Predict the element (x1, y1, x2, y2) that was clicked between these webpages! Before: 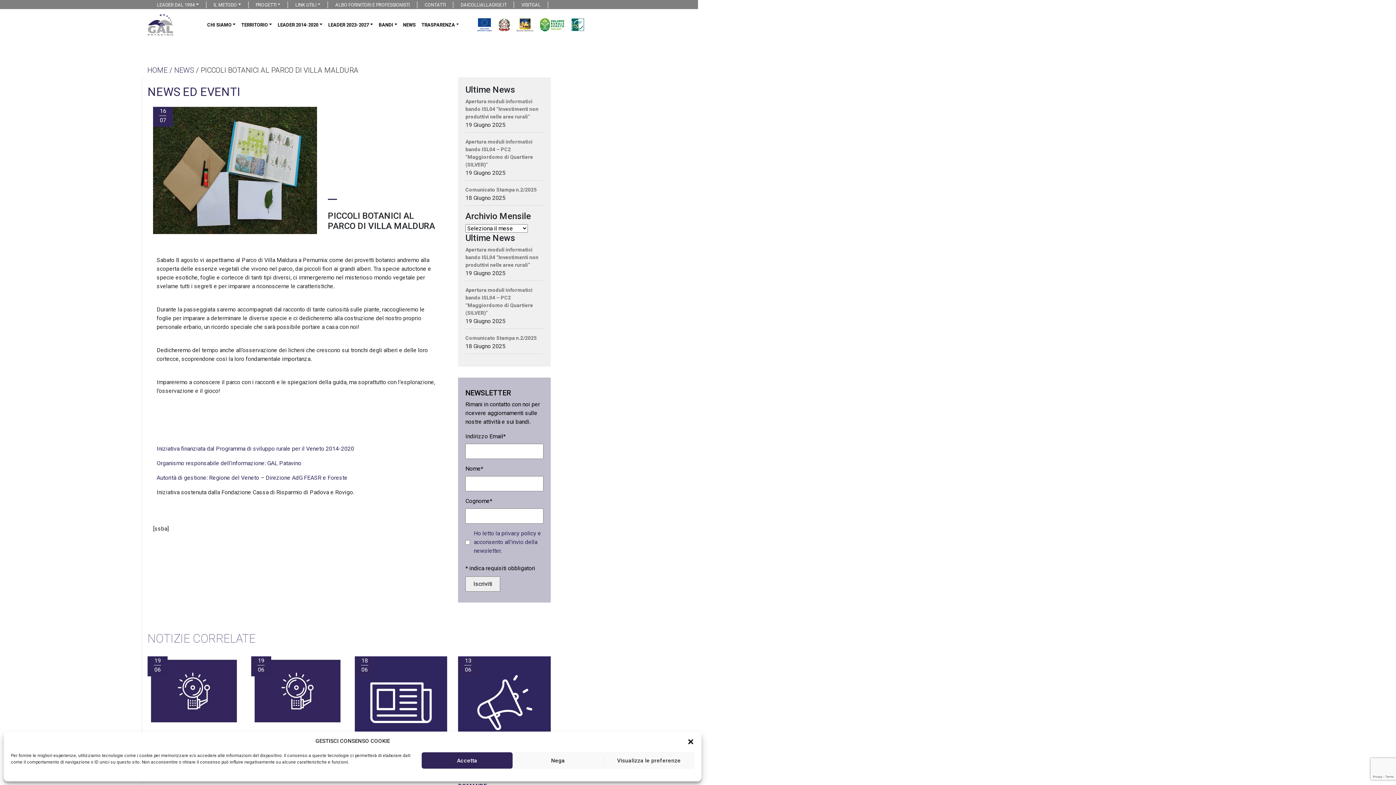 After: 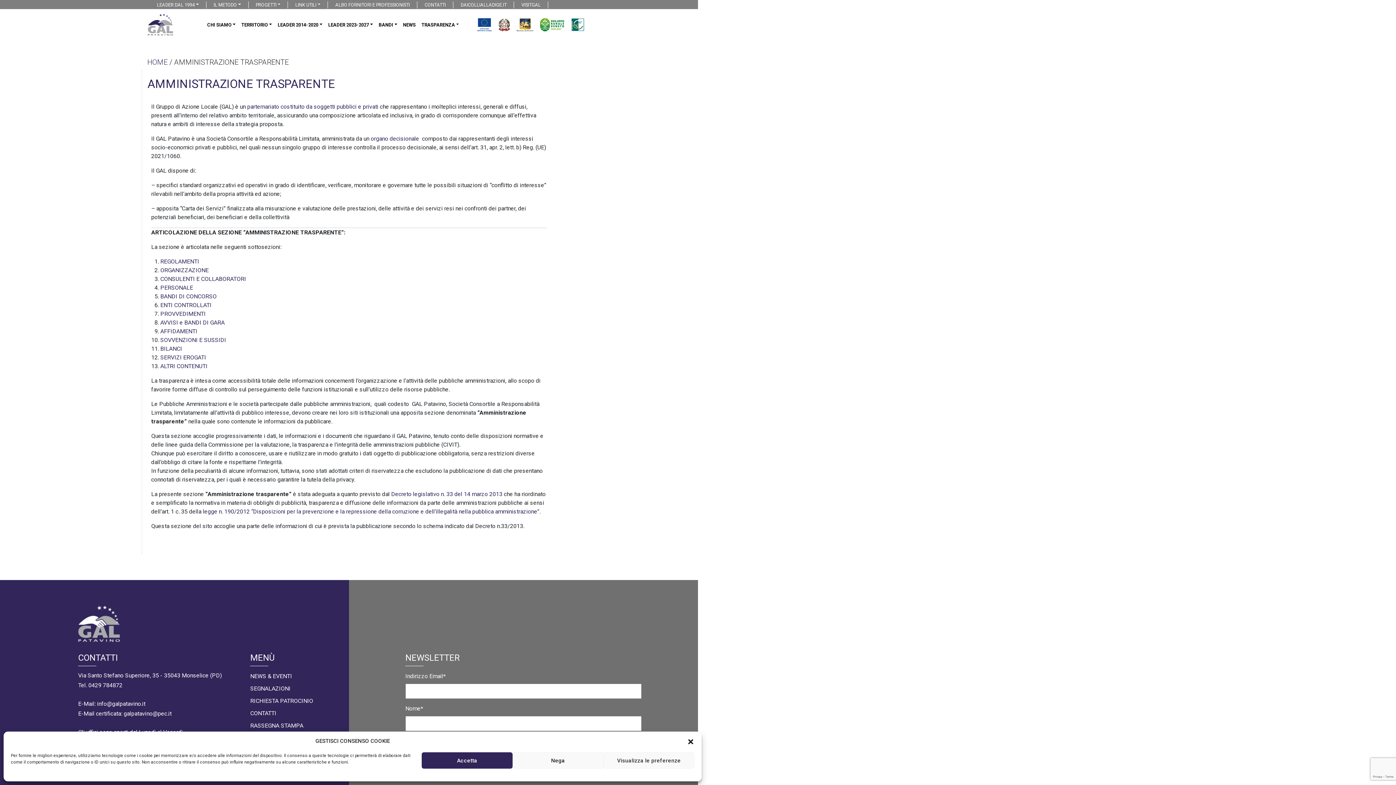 Action: label: TRASPARENZA bbox: (418, 18, 461, 31)